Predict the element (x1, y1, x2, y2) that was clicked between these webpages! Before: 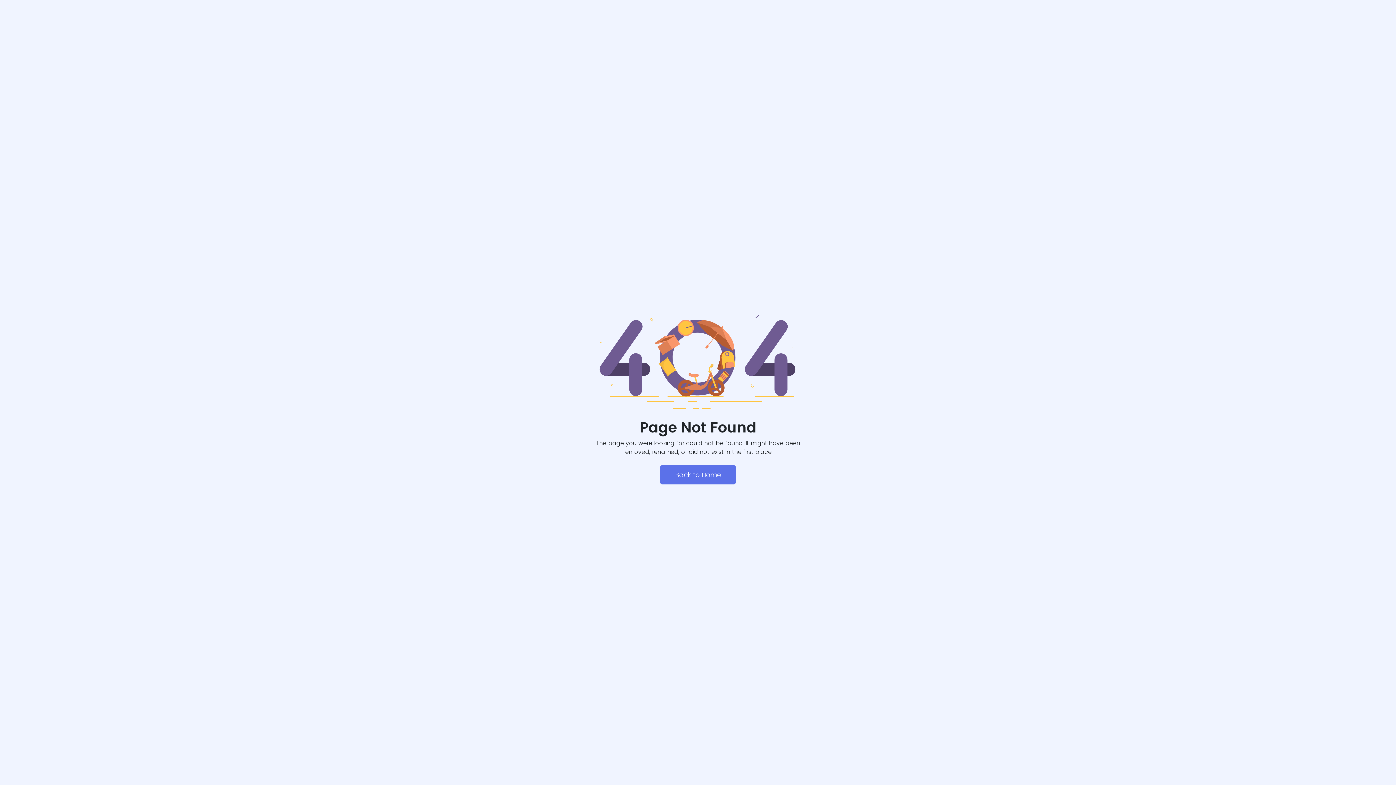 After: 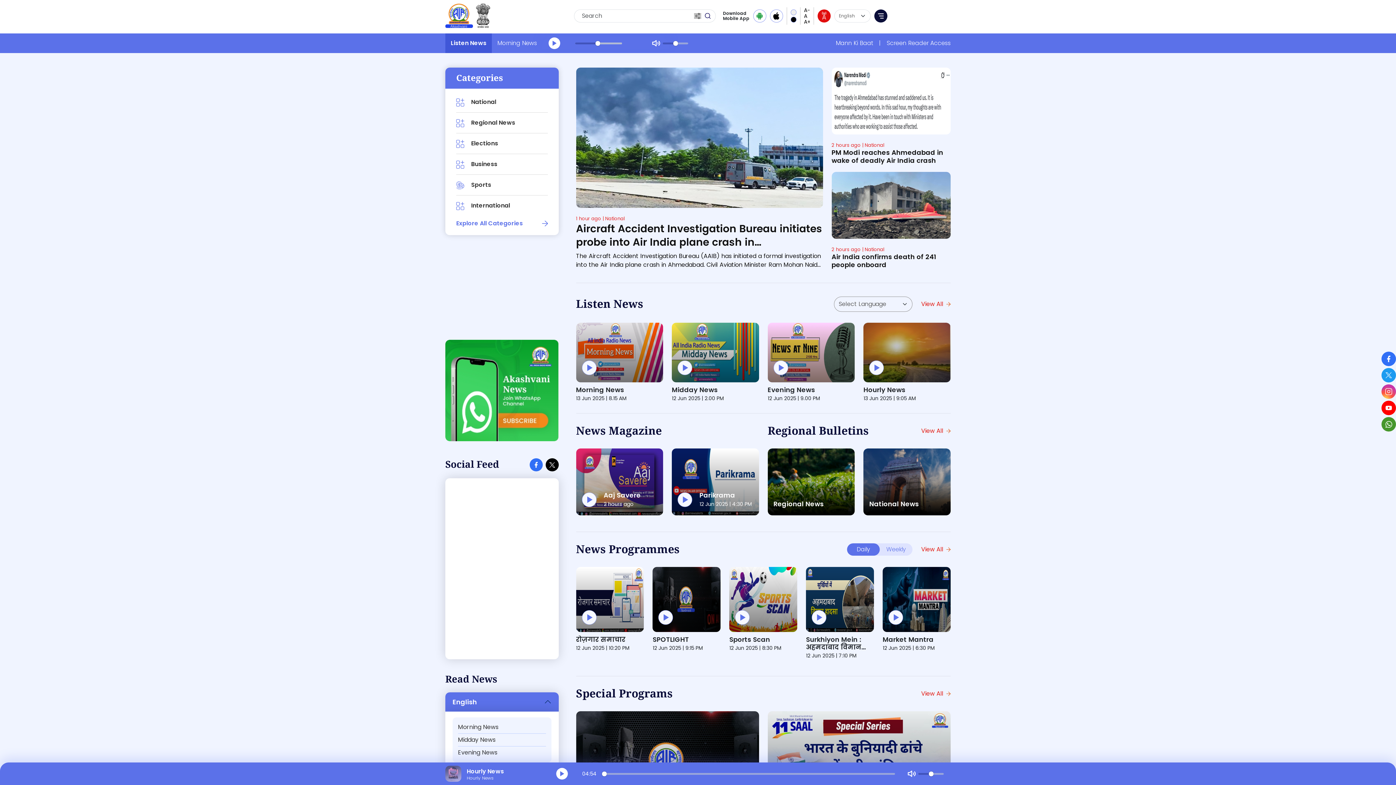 Action: bbox: (660, 465, 736, 484) label: Back to Home